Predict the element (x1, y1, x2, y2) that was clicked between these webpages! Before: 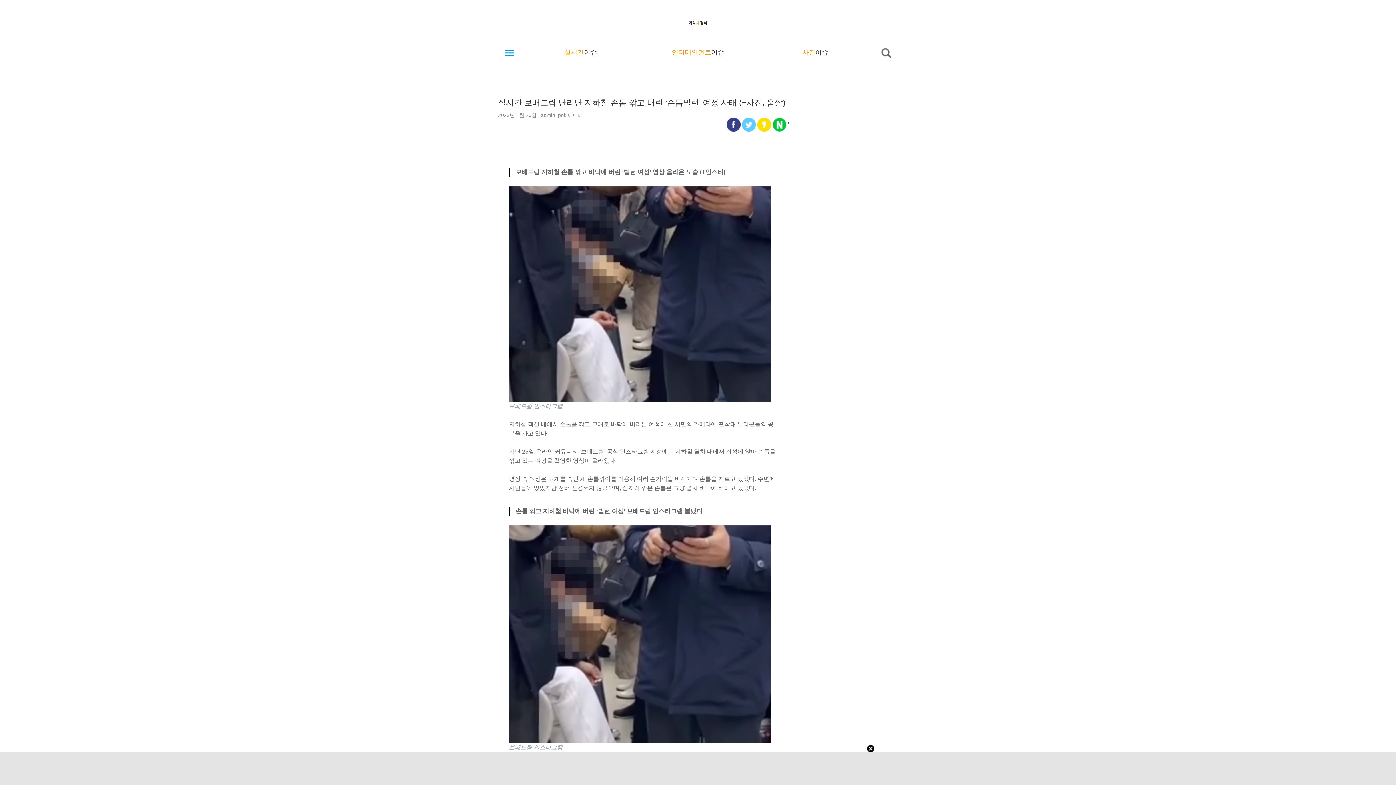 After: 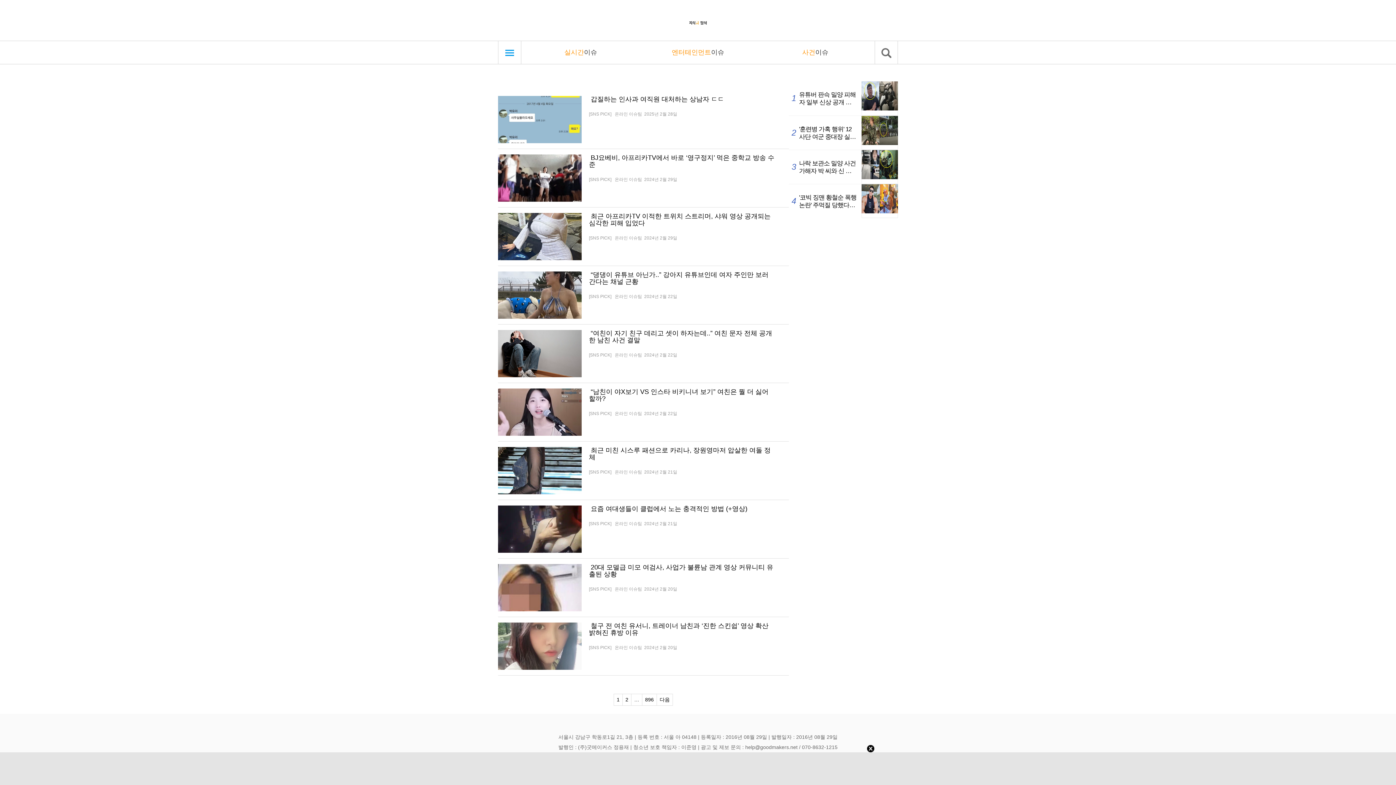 Action: bbox: (671, 48, 724, 56) label: 엔터테인먼트이슈